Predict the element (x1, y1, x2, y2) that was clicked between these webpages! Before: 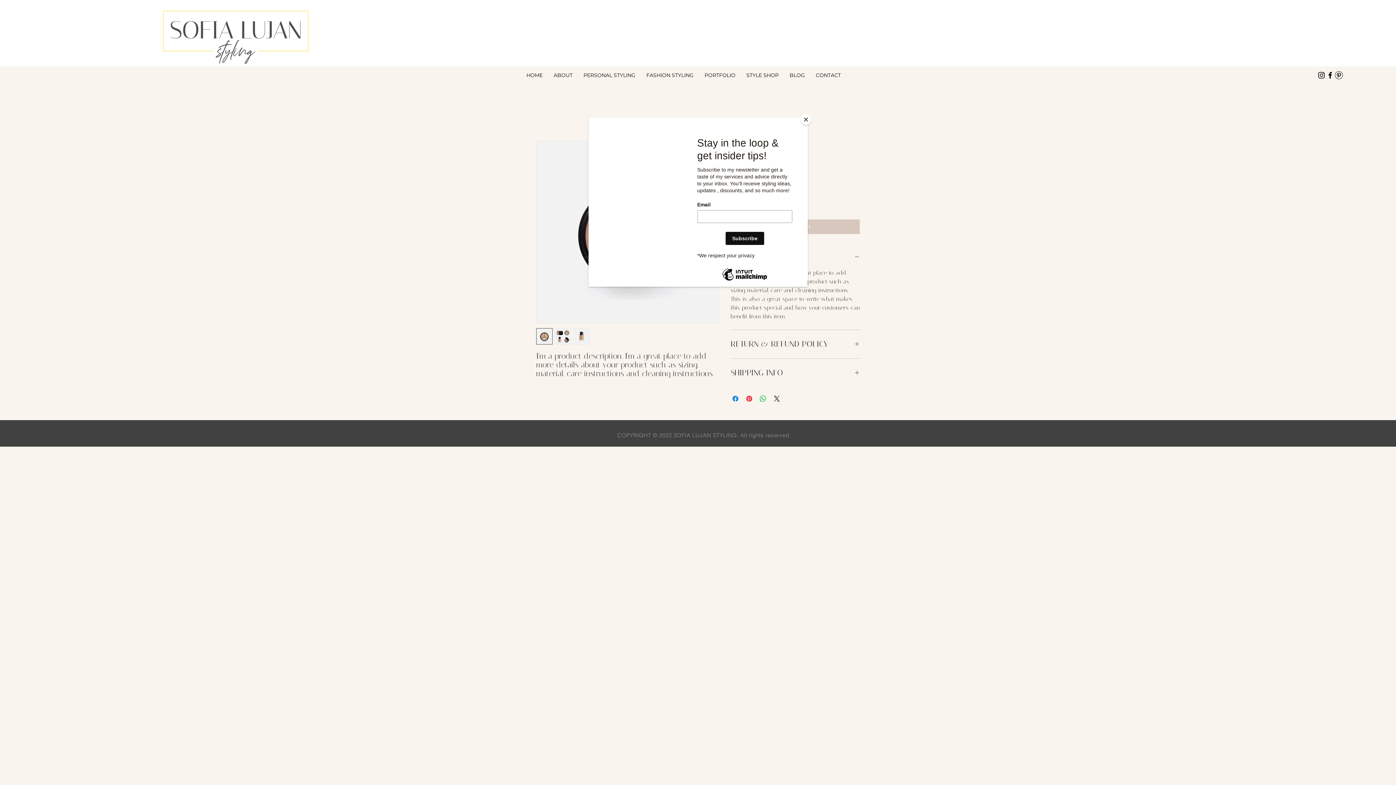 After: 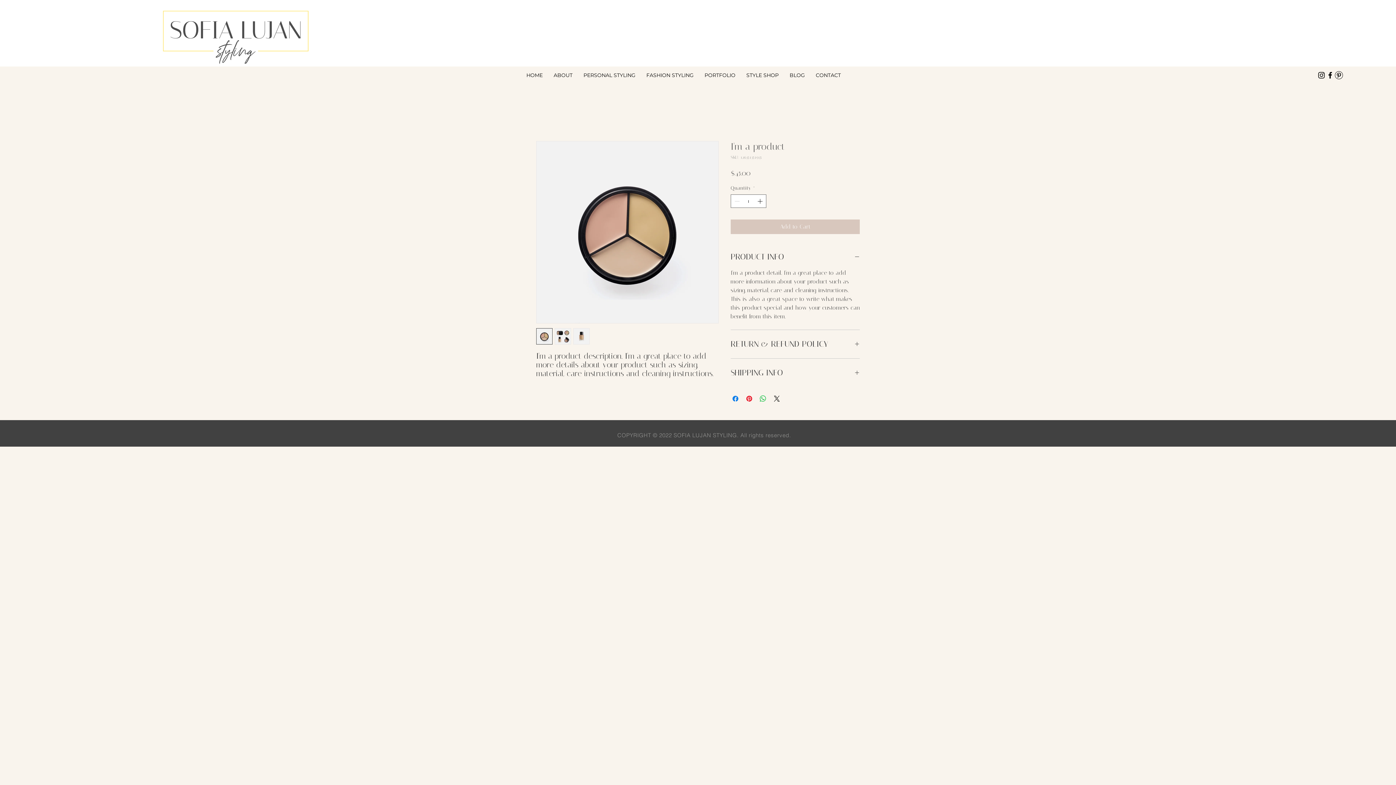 Action: label: Close bbox: (800, 114, 811, 125)